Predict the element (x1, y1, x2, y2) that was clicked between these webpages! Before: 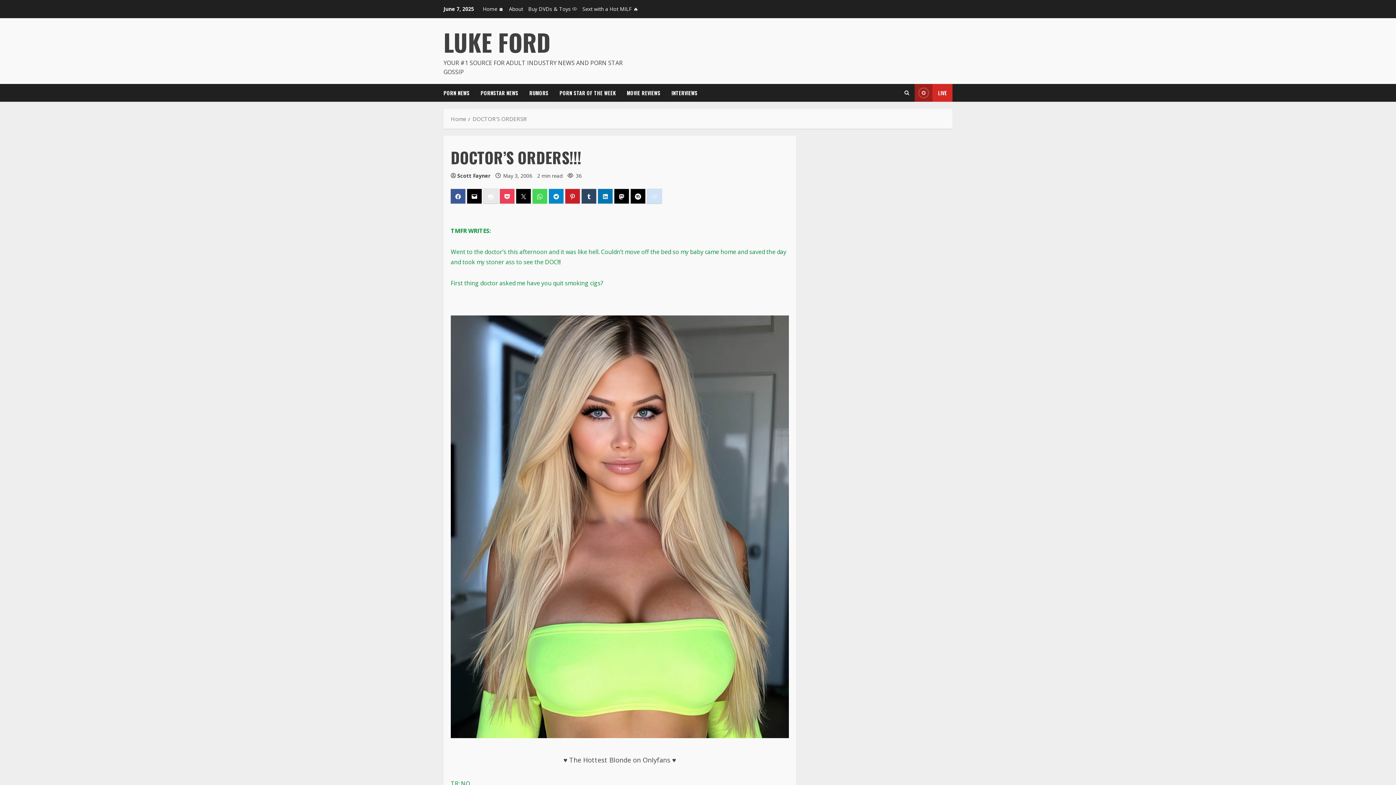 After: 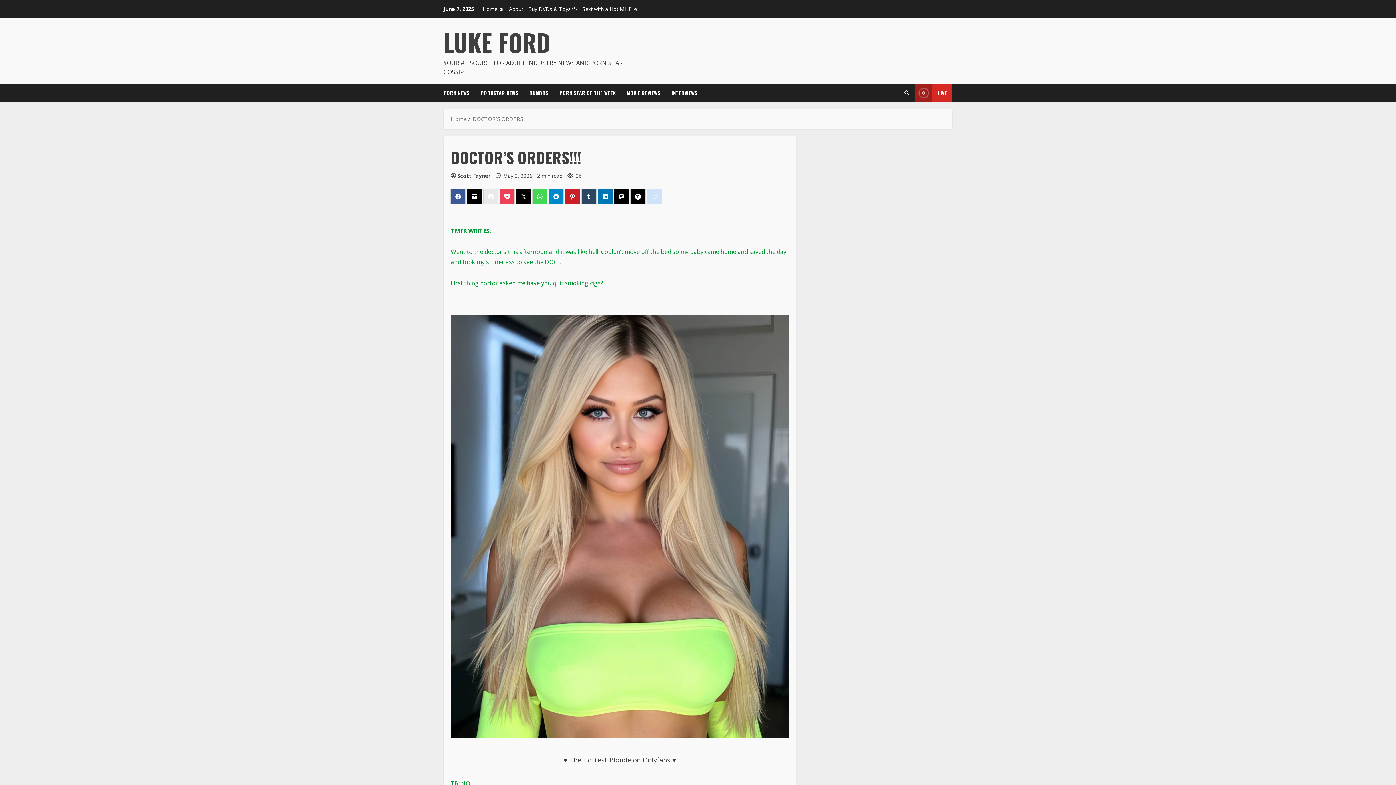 Action: bbox: (467, 189, 481, 203)